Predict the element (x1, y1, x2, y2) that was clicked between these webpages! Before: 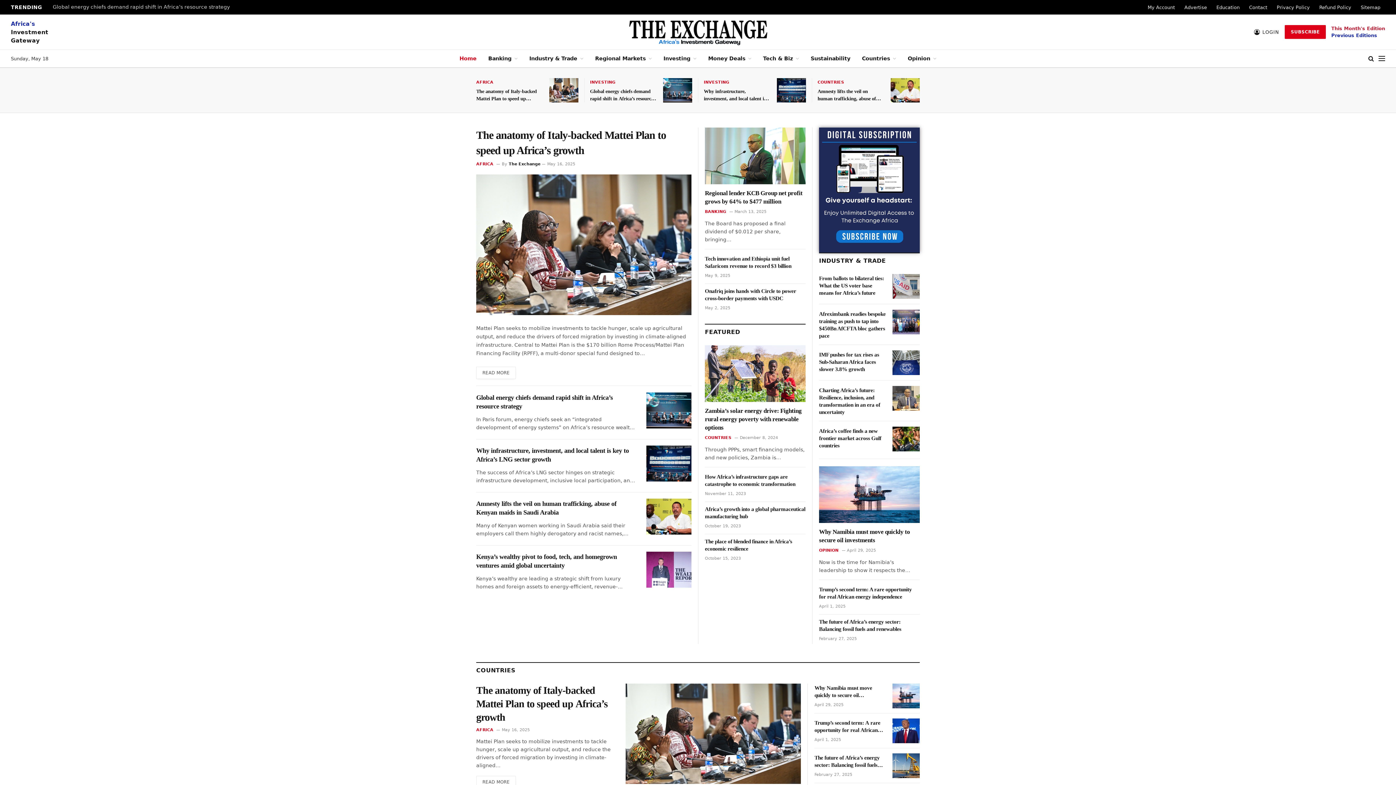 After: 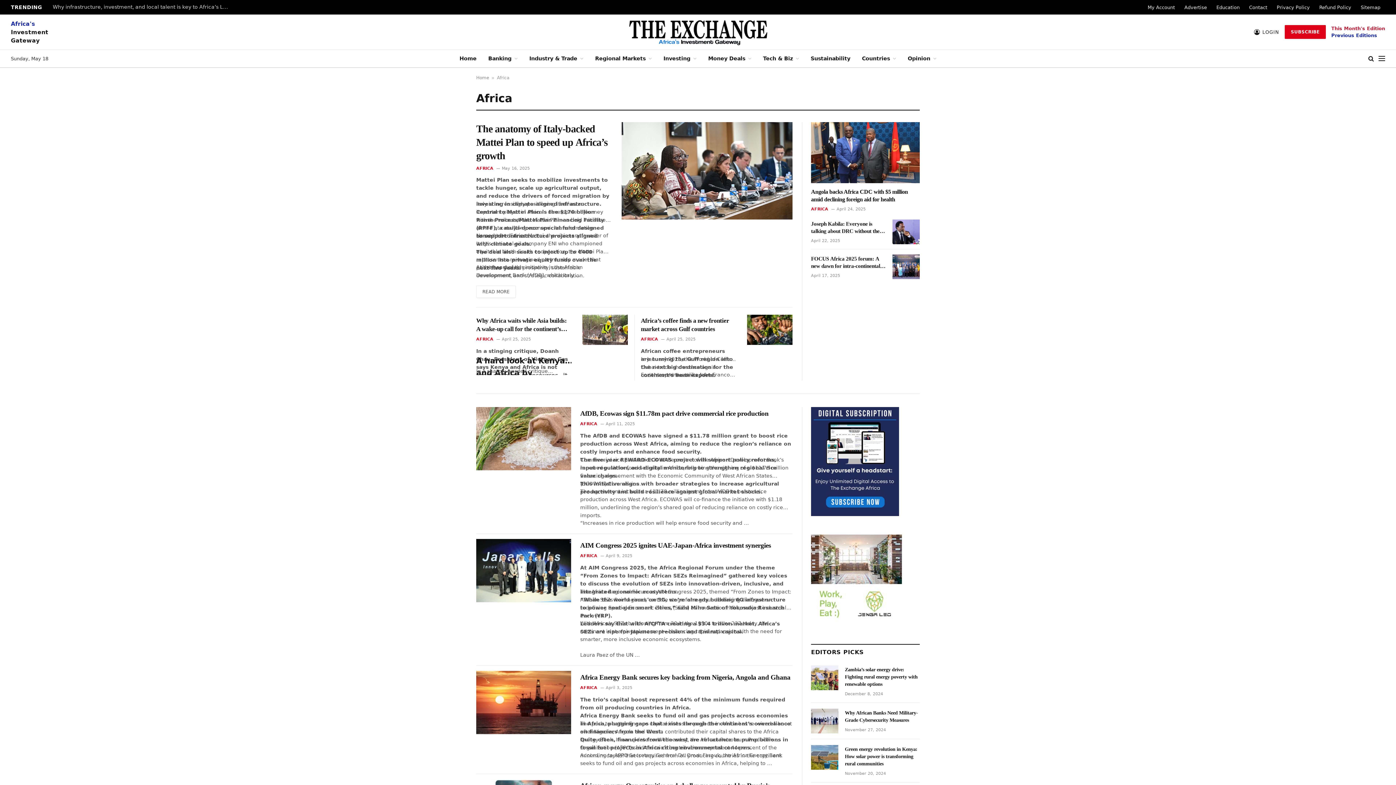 Action: bbox: (476, 727, 493, 733) label: AFRICA